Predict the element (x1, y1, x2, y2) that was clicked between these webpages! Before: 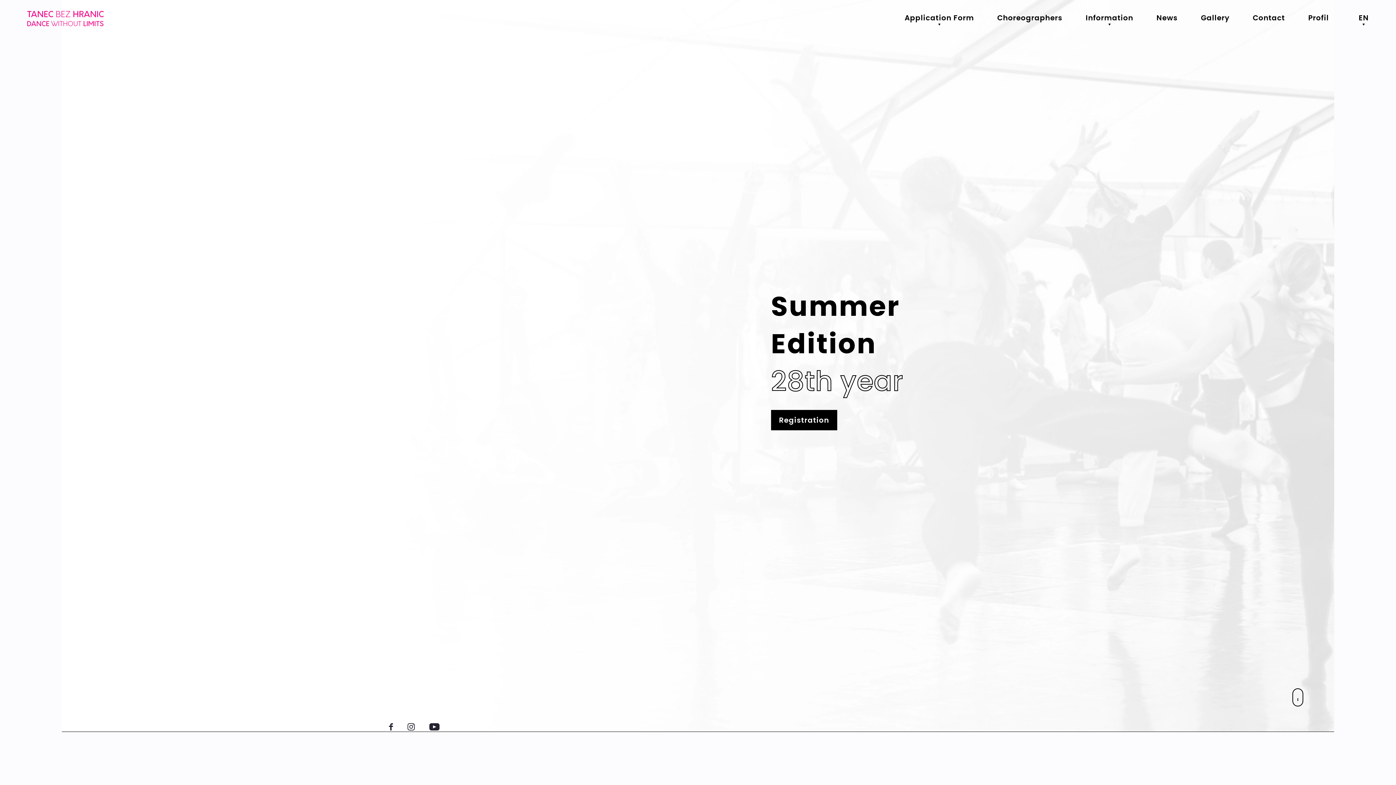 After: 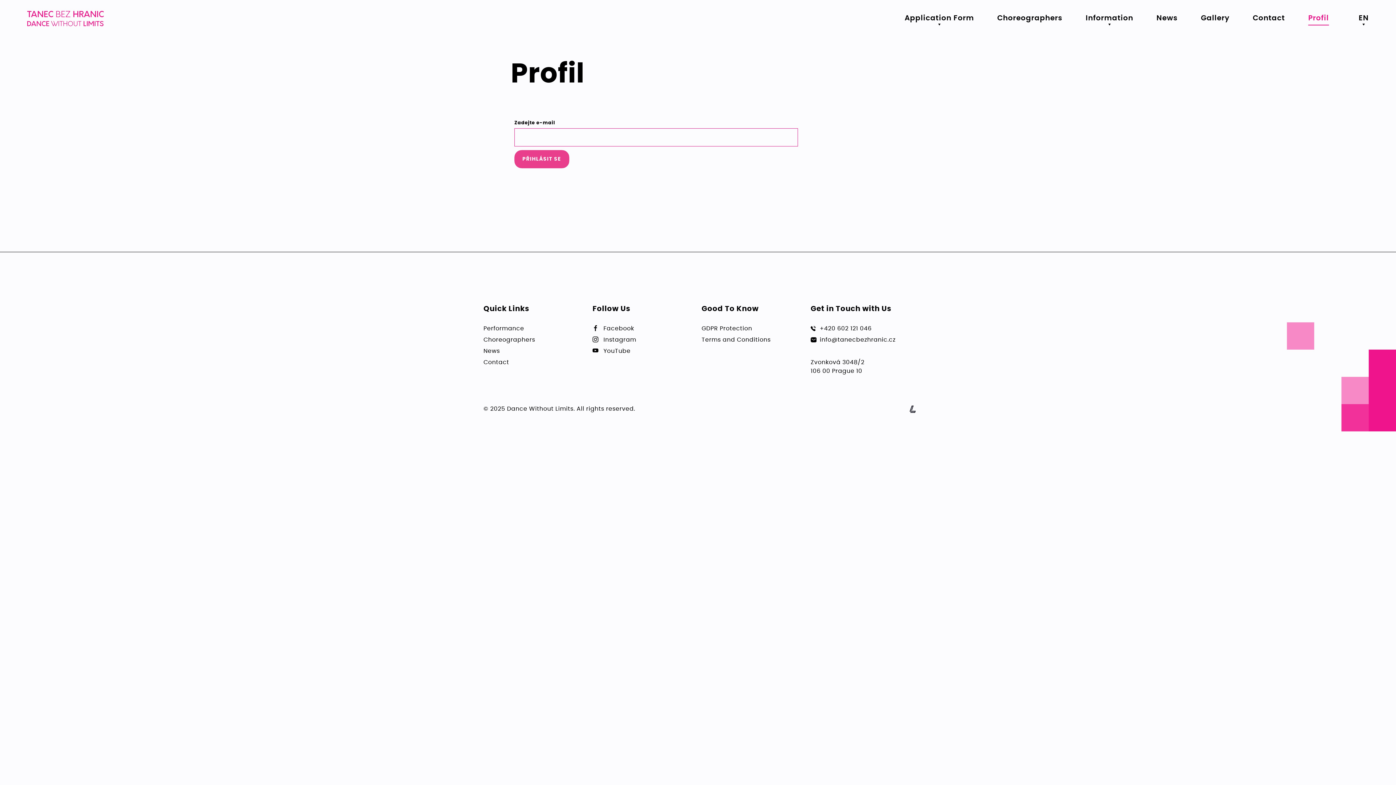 Action: bbox: (1308, 12, 1329, 23) label: menu.primary.item5-aria